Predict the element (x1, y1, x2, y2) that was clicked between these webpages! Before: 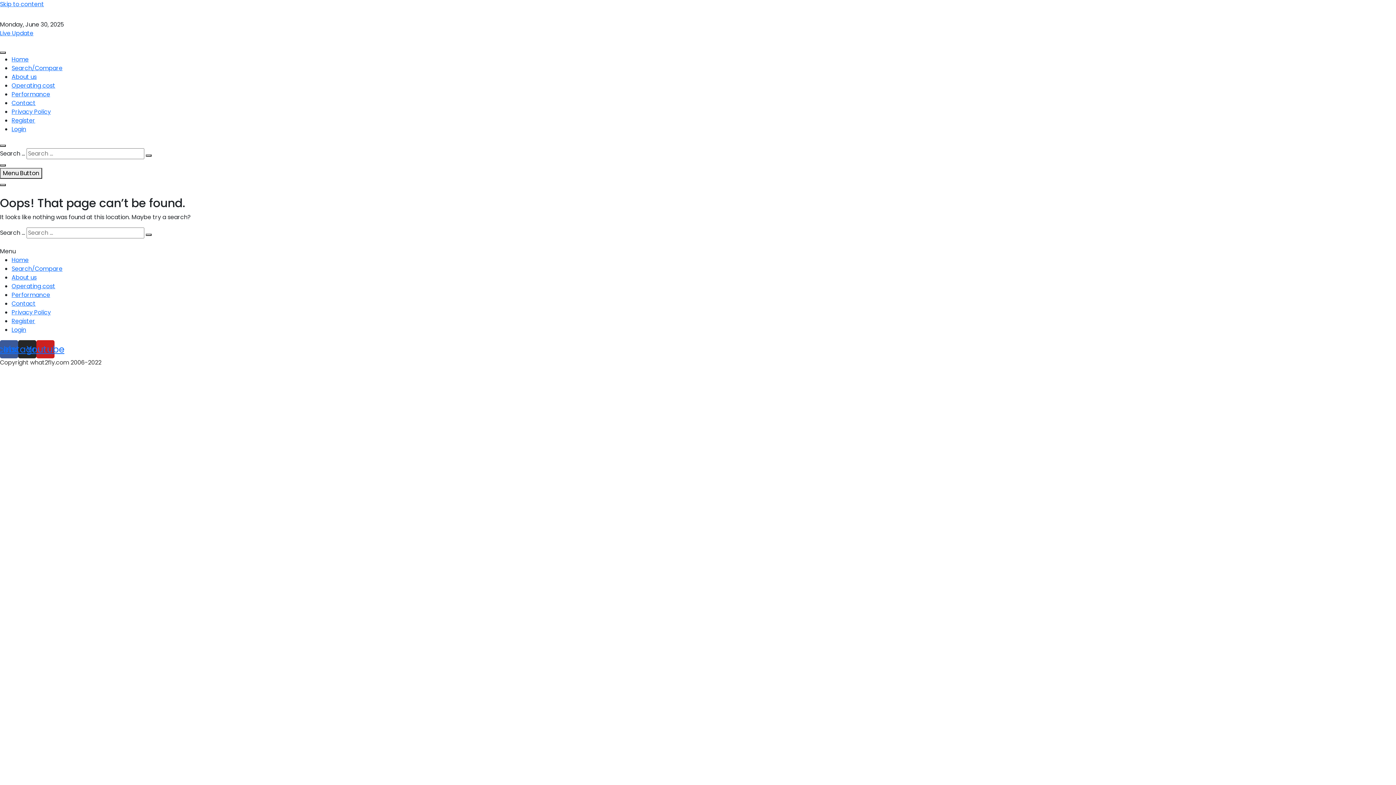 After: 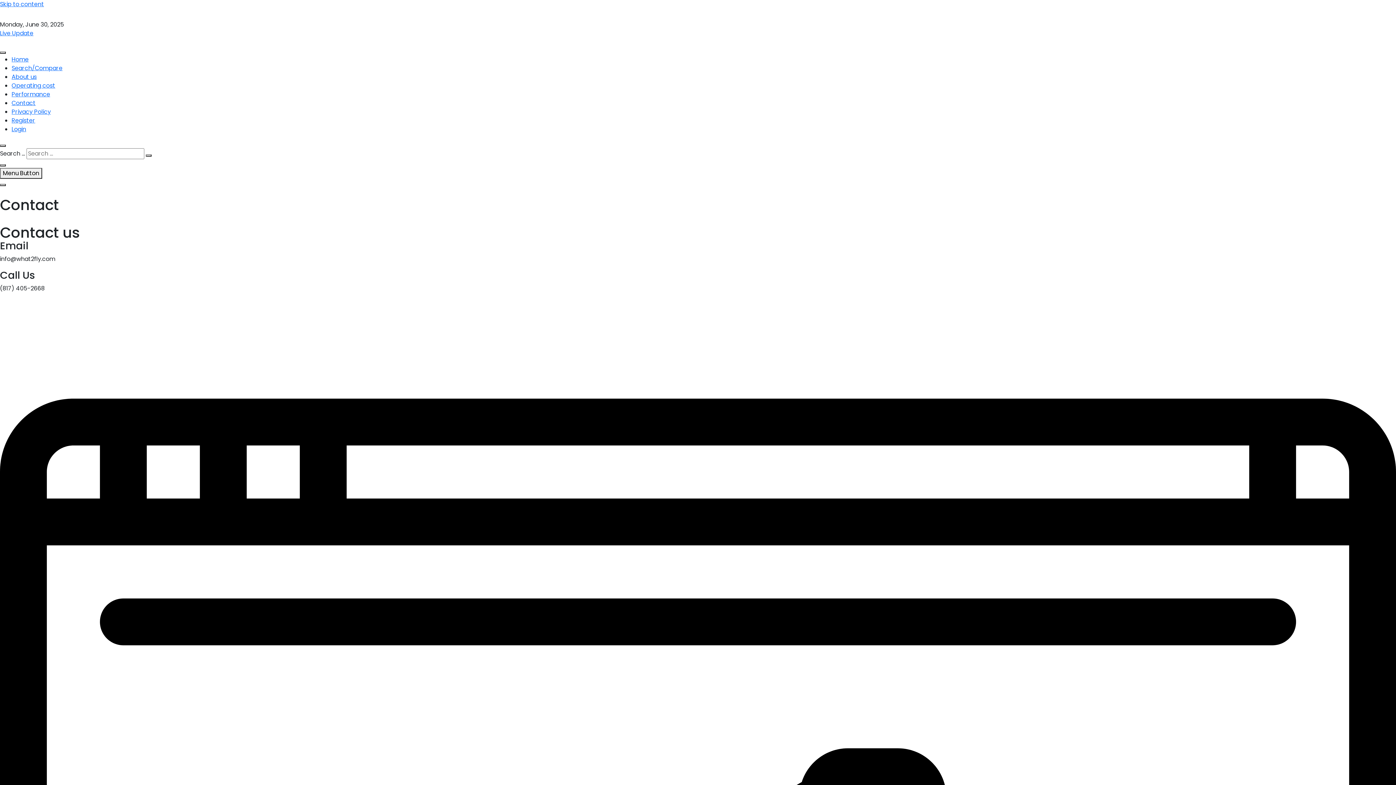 Action: bbox: (11, 299, 35, 308) label: Contact